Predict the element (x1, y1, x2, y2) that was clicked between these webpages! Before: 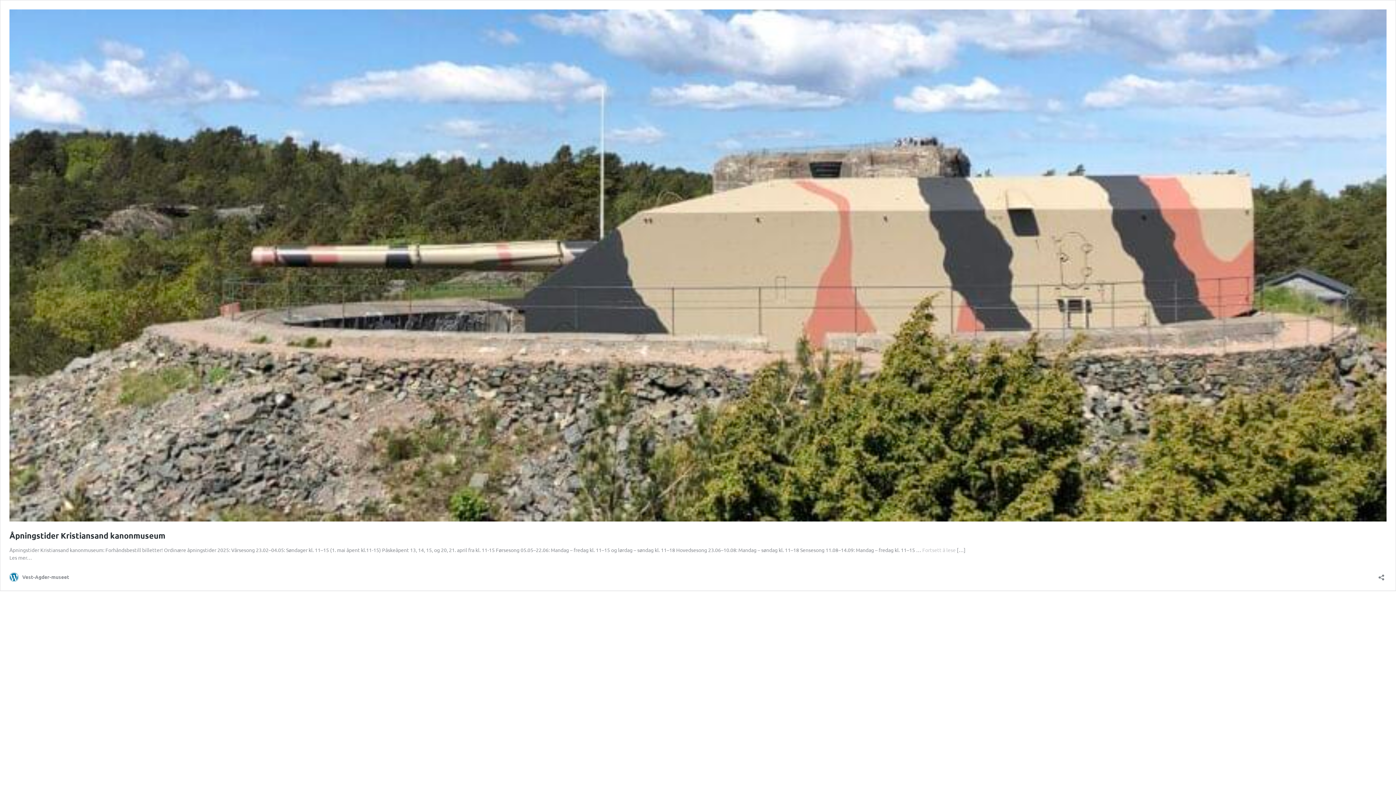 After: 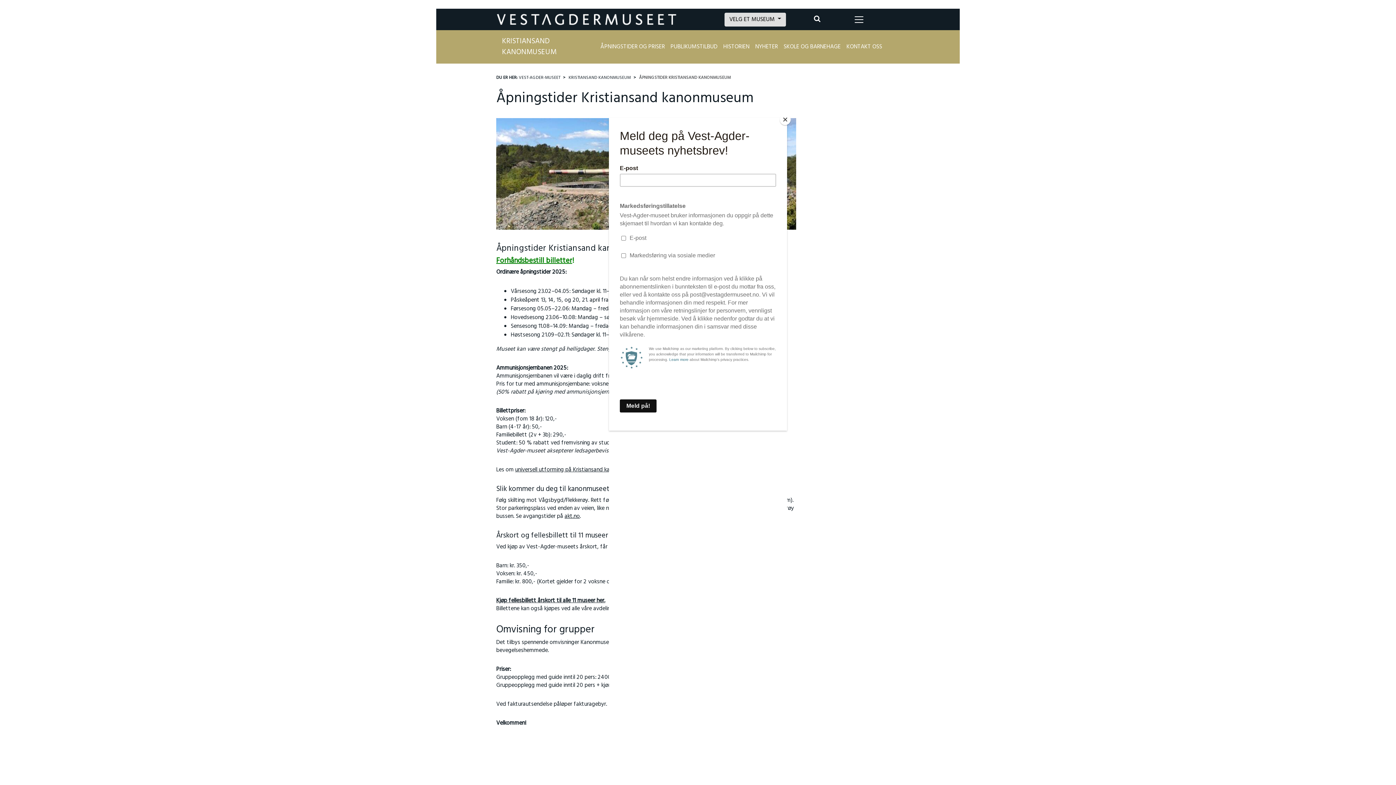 Action: label: Les mer… bbox: (9, 554, 32, 561)